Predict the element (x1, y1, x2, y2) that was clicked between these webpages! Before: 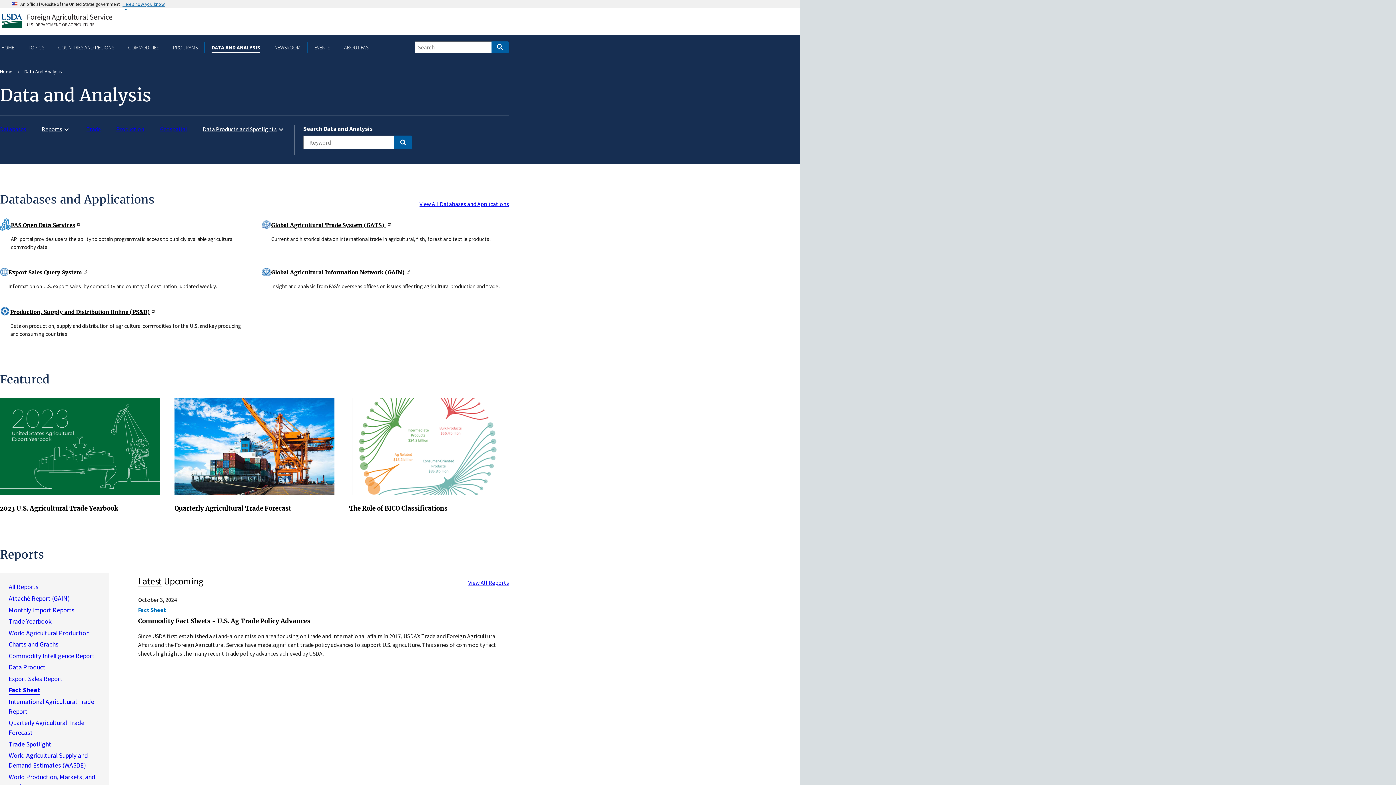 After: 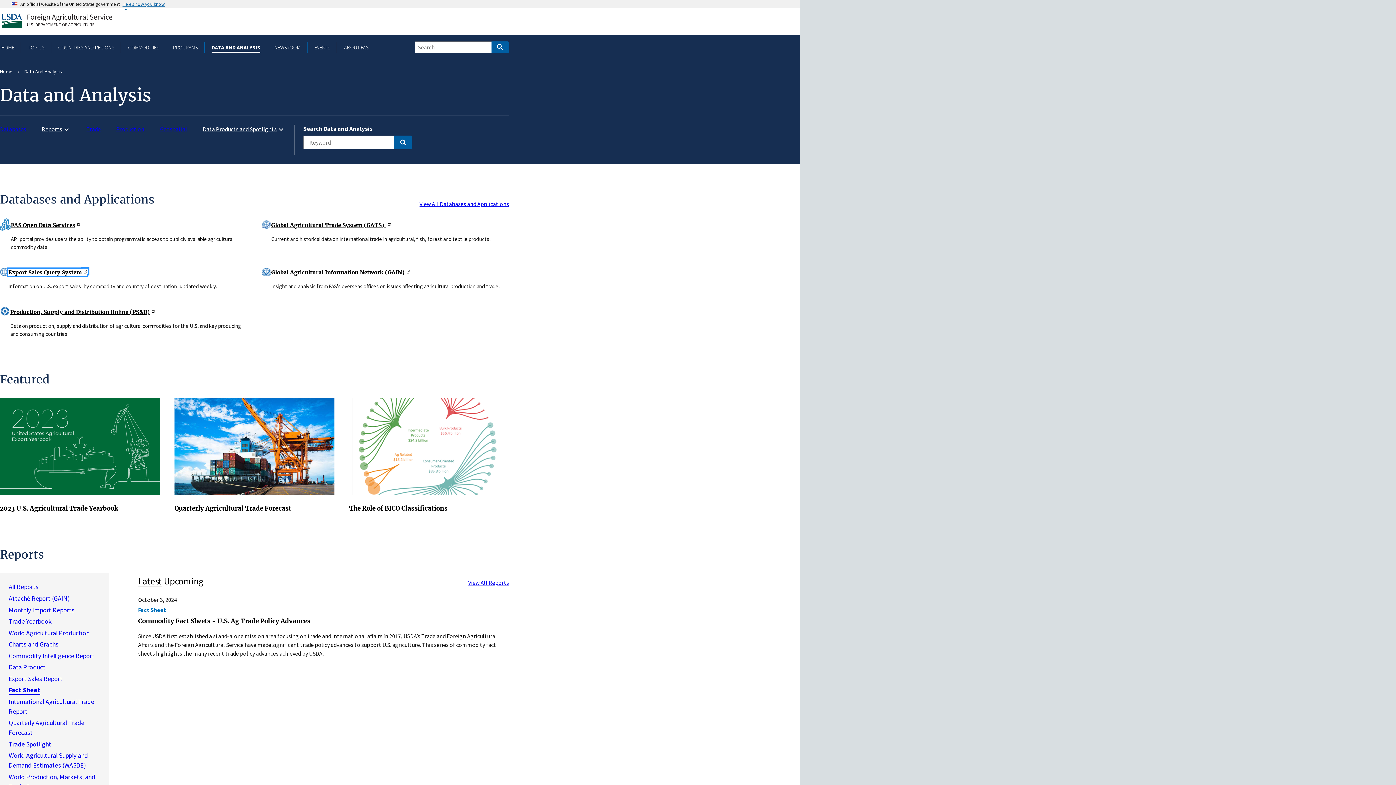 Action: bbox: (8, 269, 87, 276) label: Export Sales Query System